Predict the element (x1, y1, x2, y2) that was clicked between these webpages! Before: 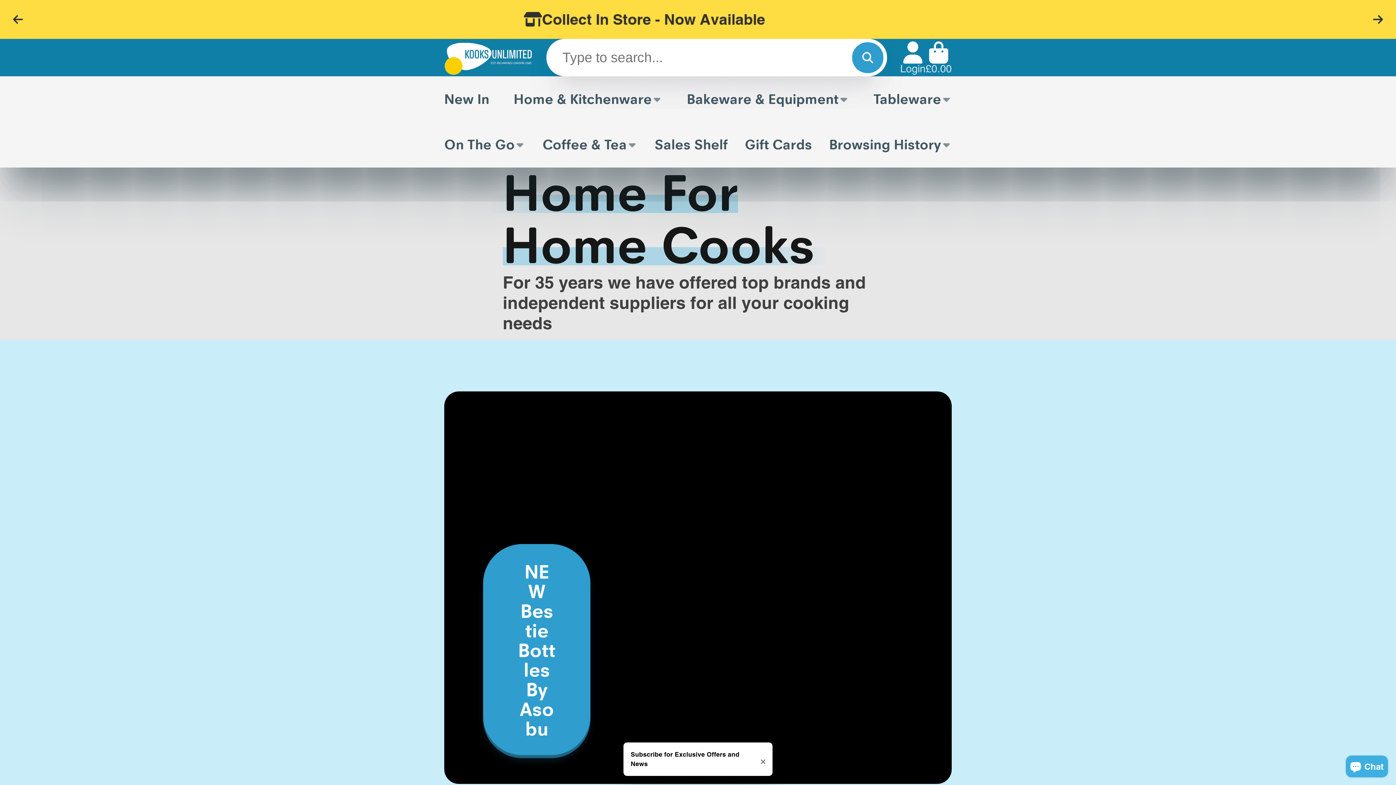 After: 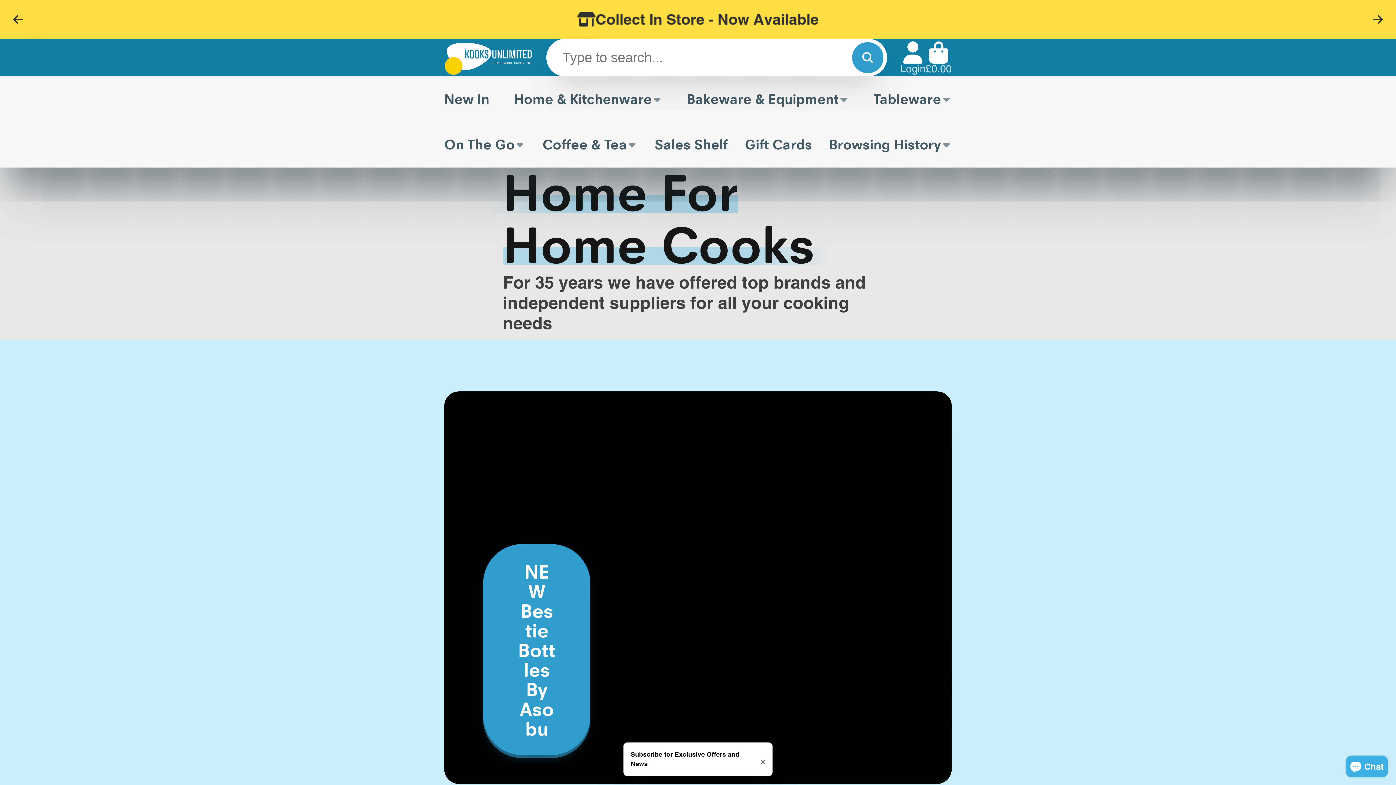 Action: label: New In bbox: (444, 76, 489, 121)